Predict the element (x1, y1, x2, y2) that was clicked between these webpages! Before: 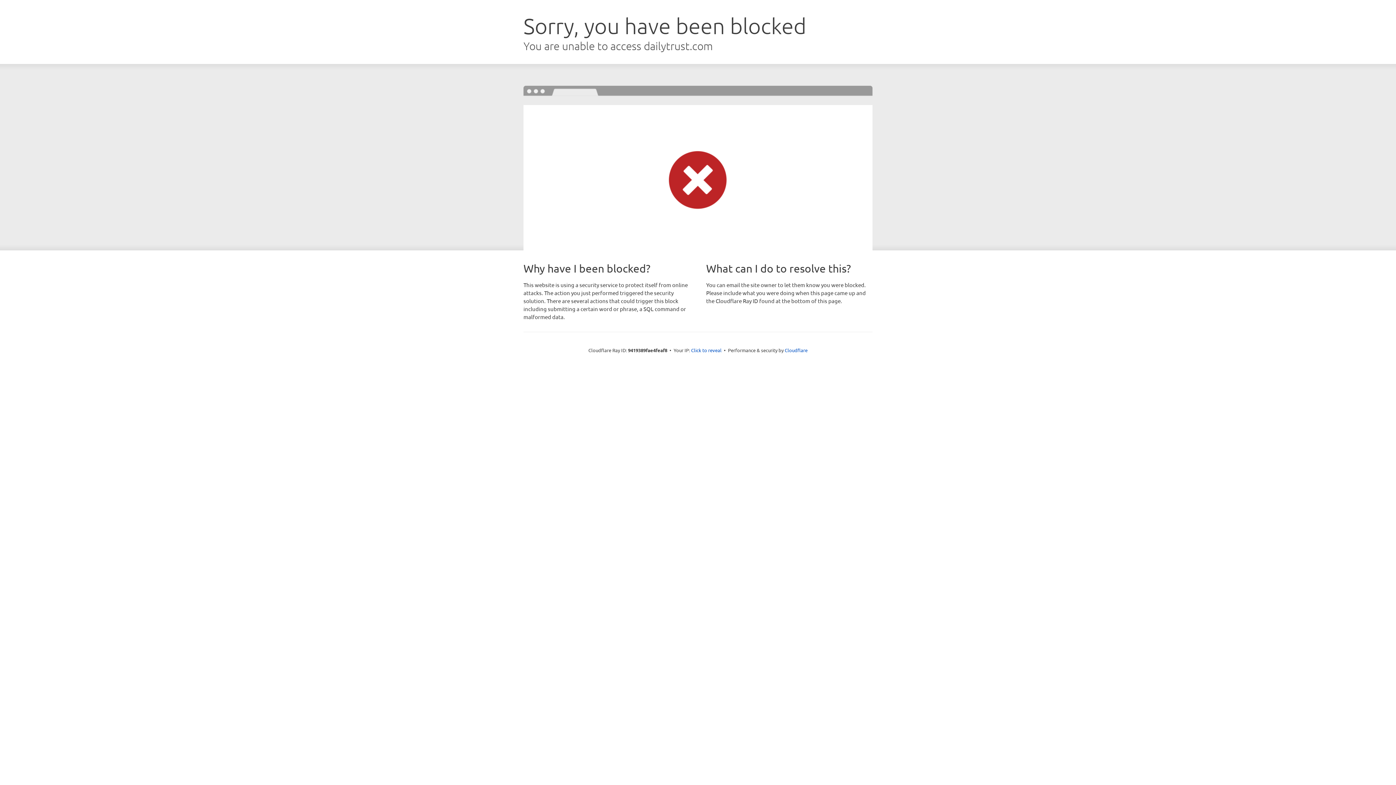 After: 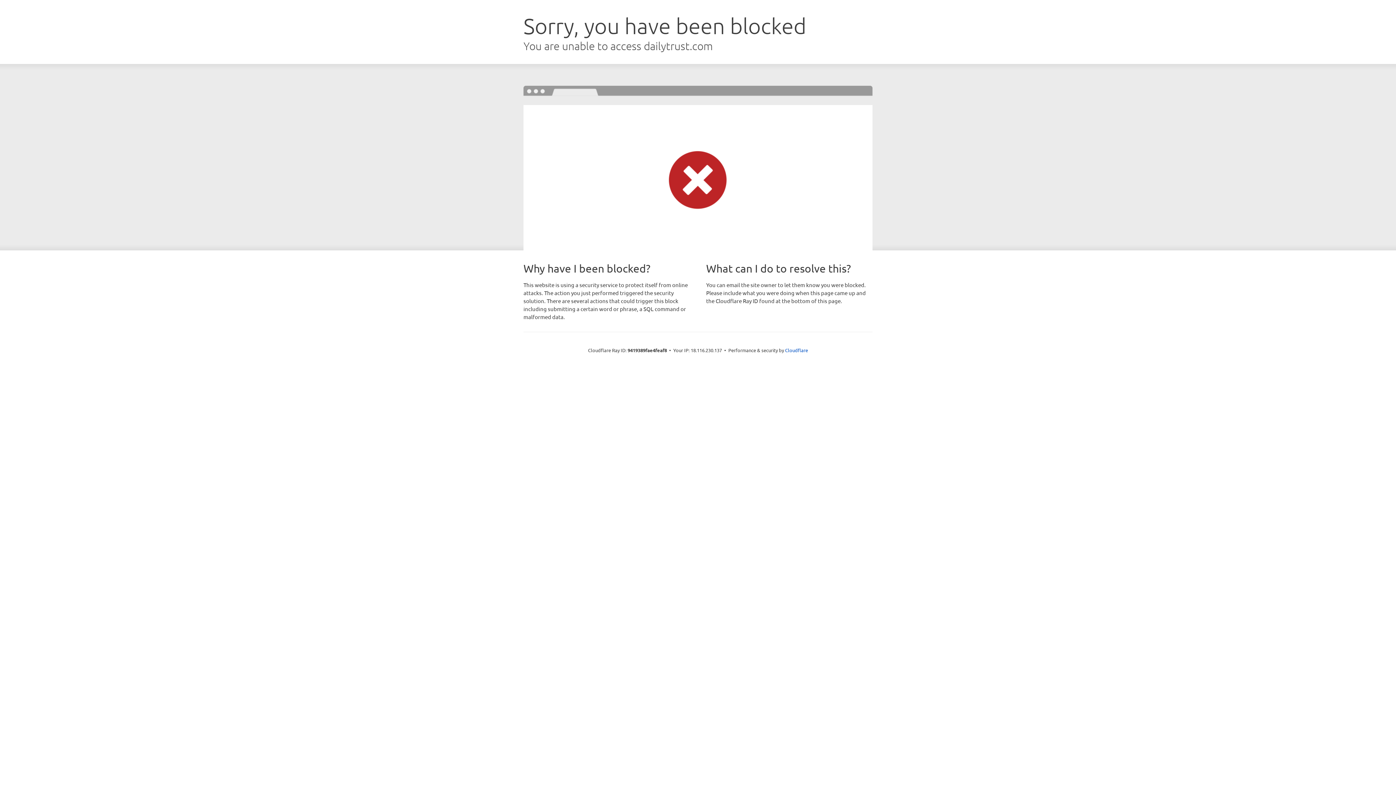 Action: bbox: (691, 346, 721, 353) label: Click to reveal